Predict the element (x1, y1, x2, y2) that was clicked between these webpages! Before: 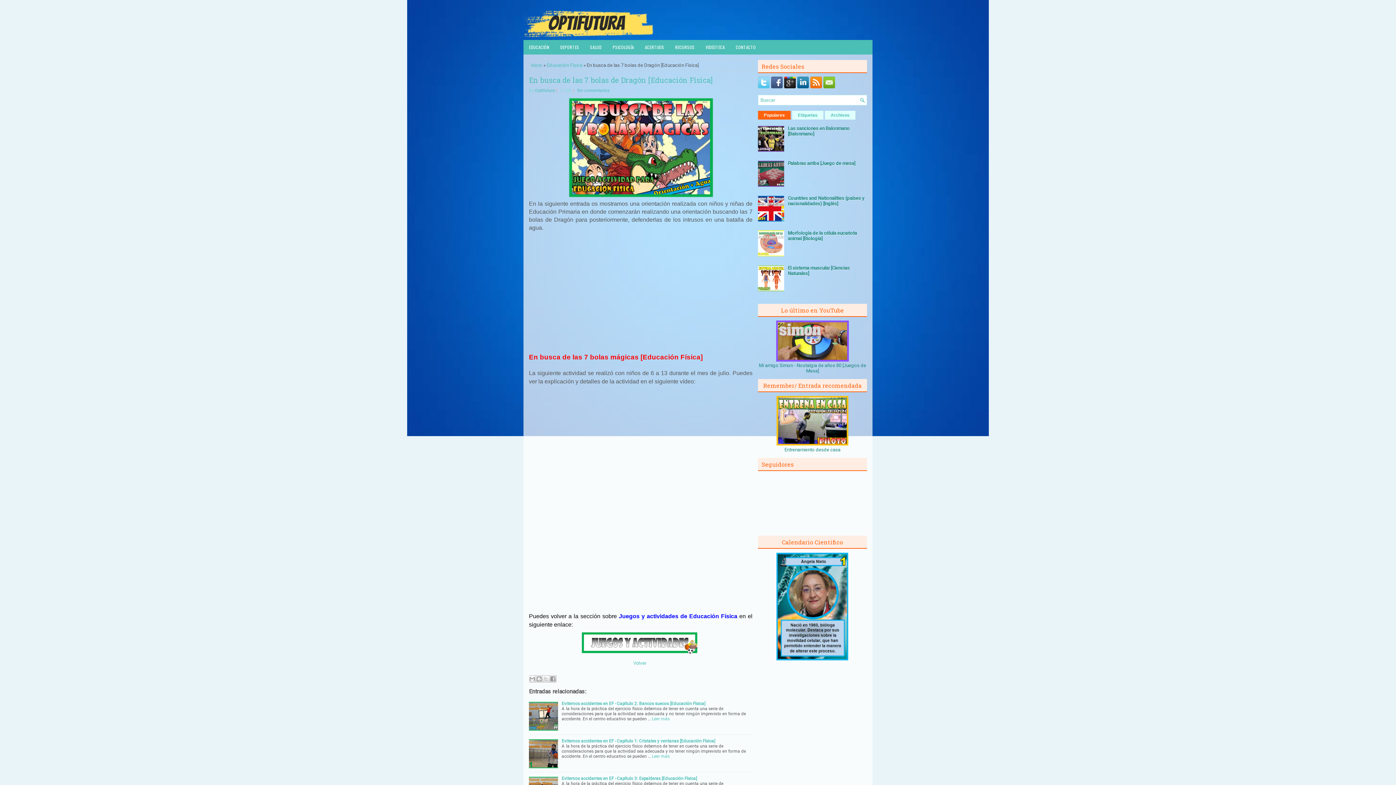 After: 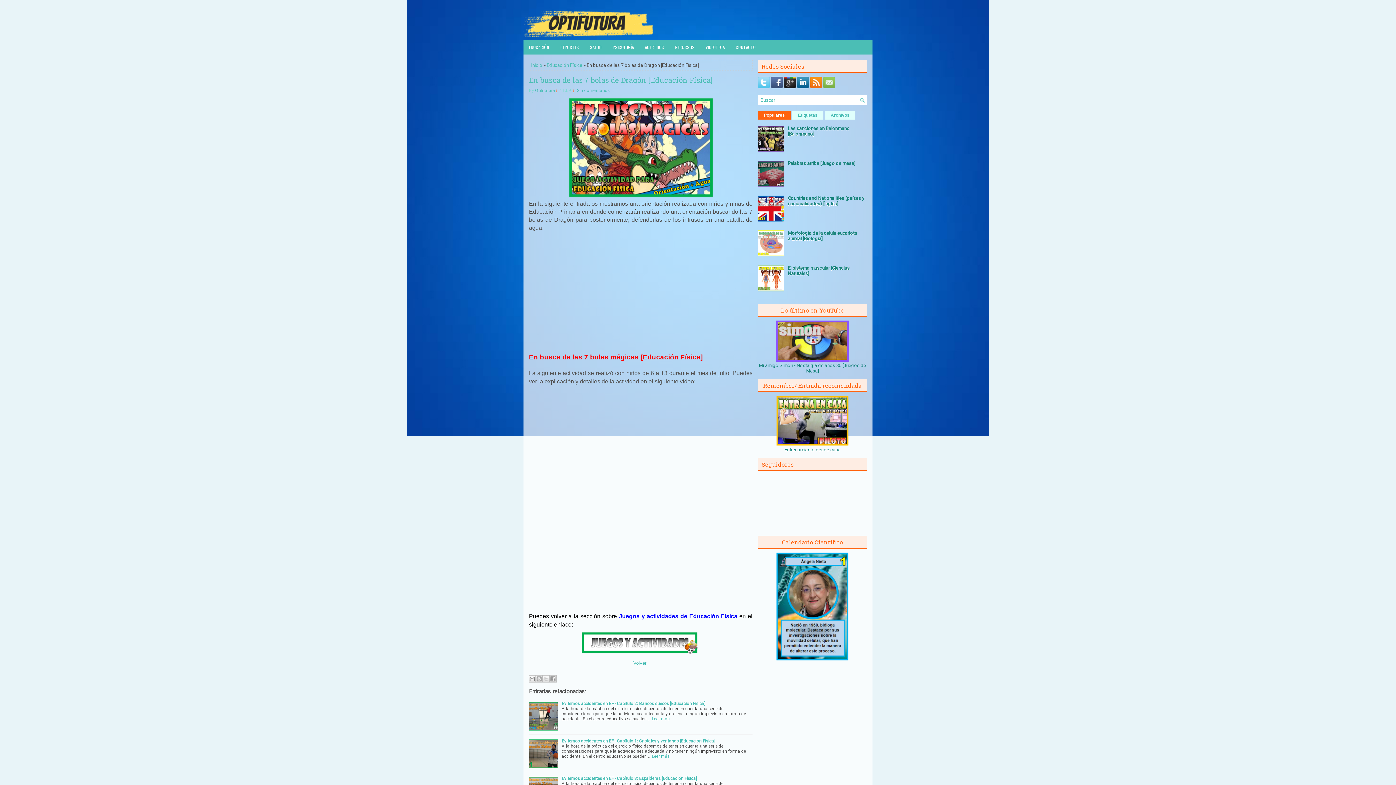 Action: bbox: (823, 84, 836, 89)